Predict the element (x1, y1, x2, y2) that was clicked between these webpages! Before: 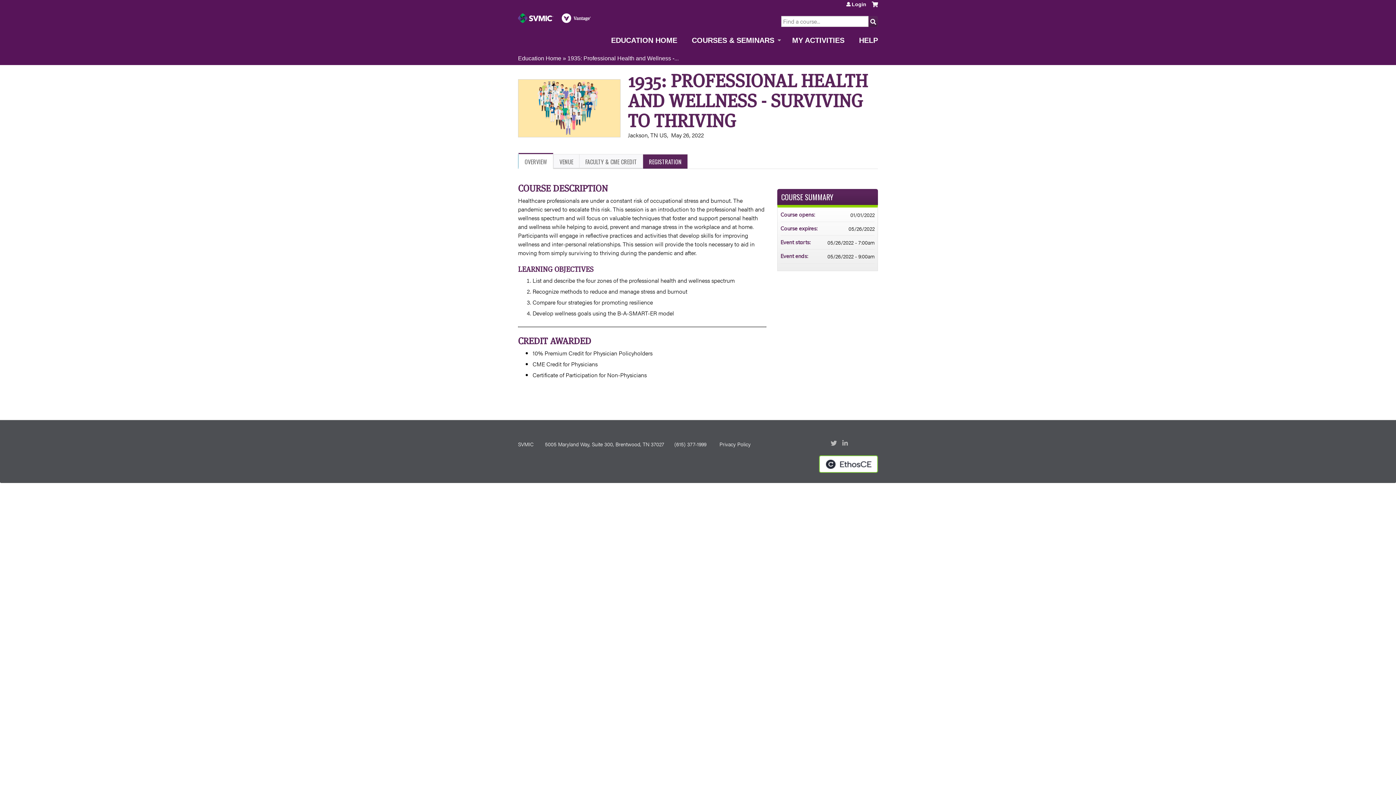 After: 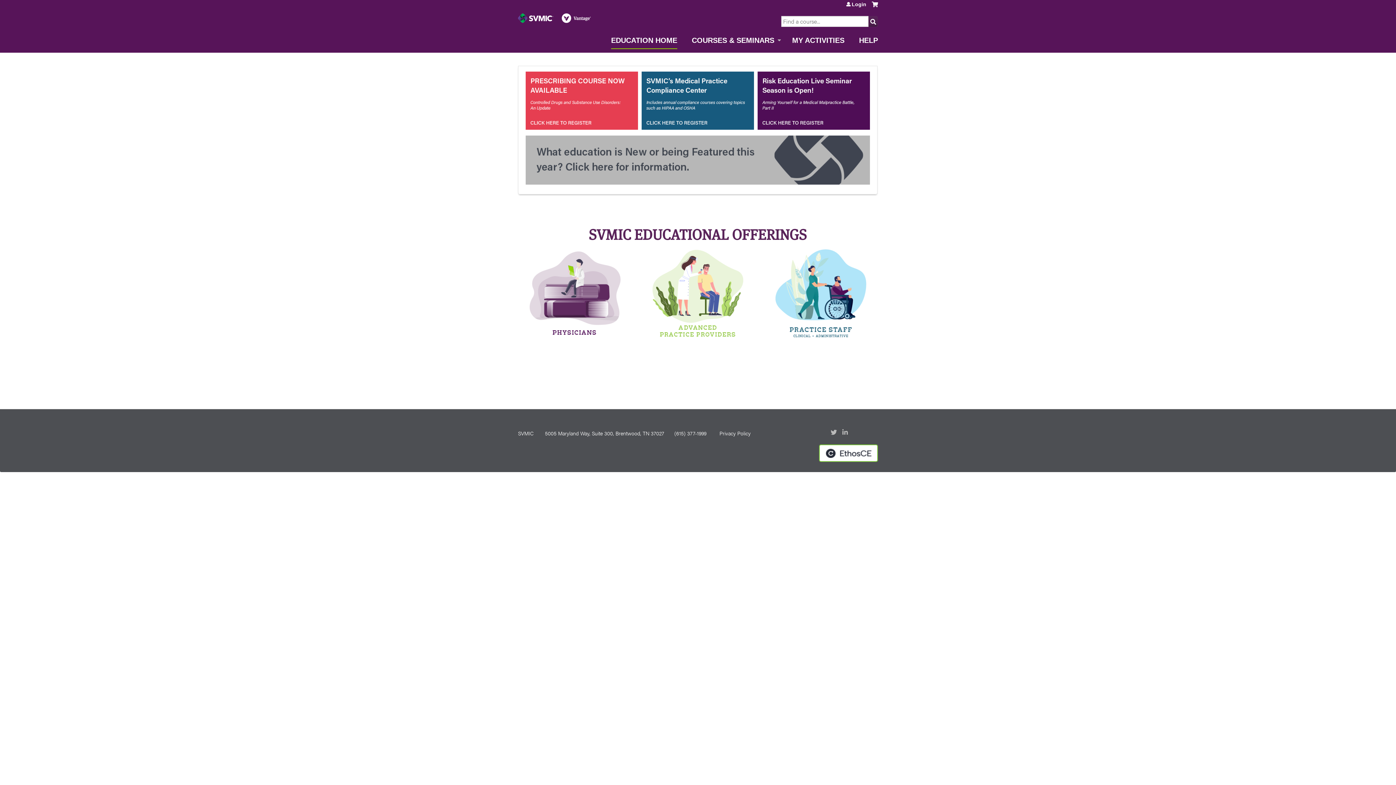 Action: label: Education Home bbox: (518, 55, 561, 61)